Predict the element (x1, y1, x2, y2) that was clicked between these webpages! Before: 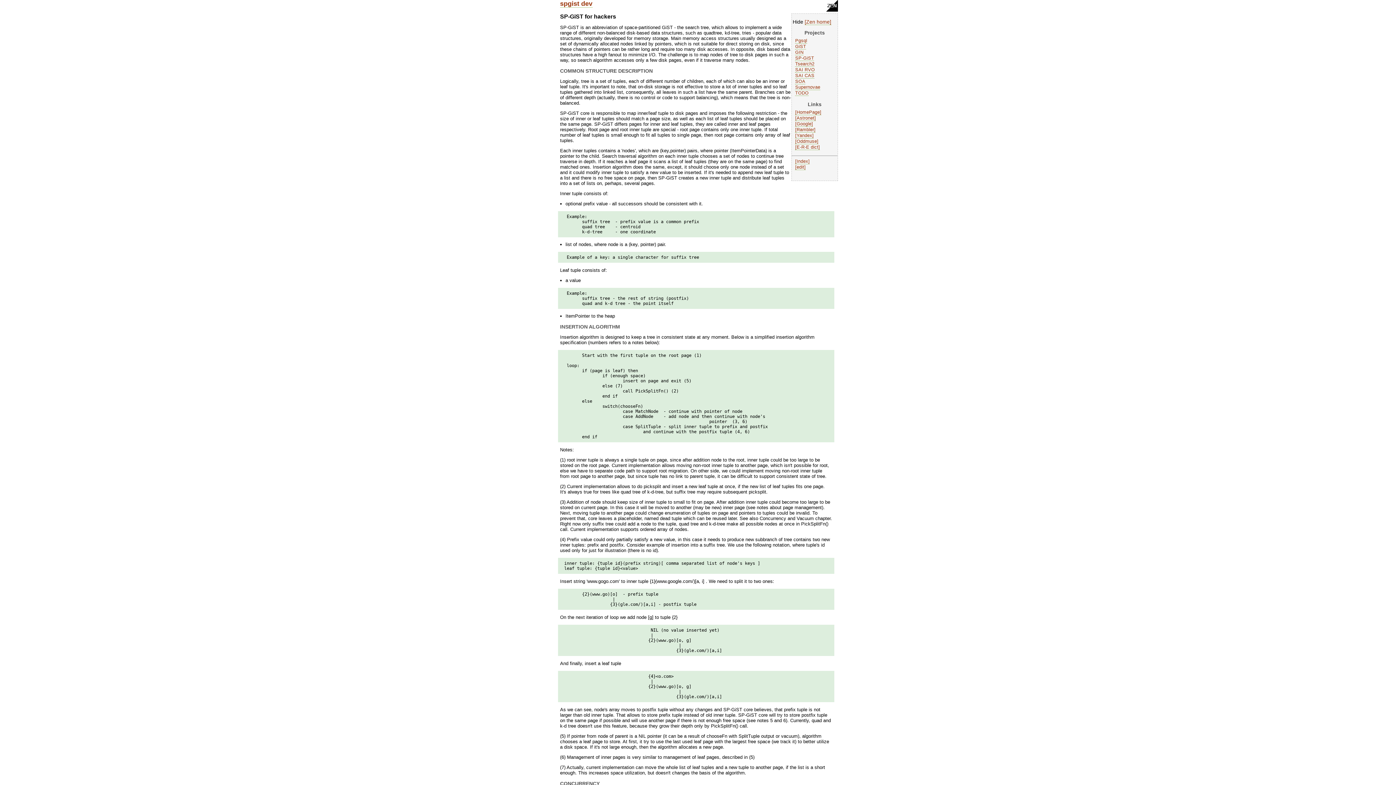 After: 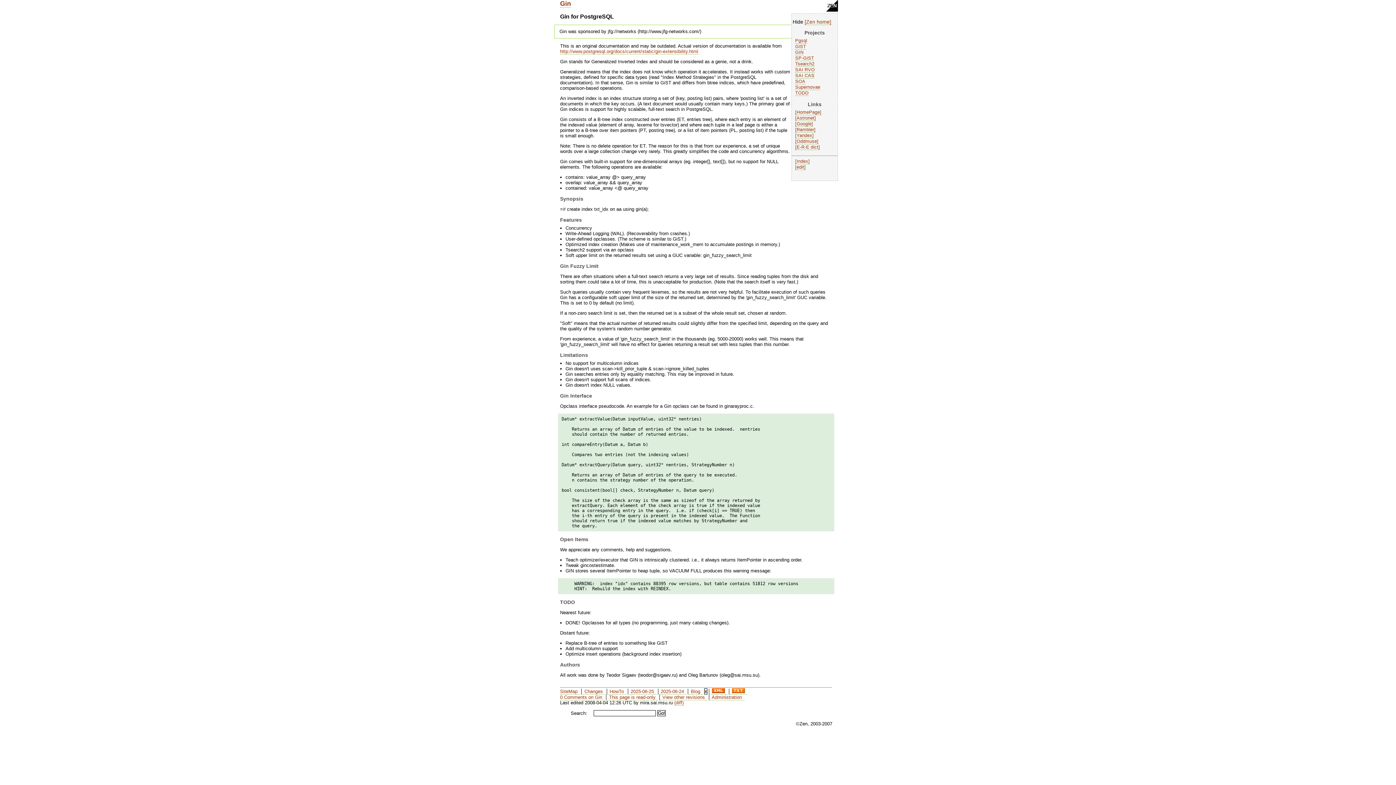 Action: bbox: (795, 49, 803, 55) label: GIN